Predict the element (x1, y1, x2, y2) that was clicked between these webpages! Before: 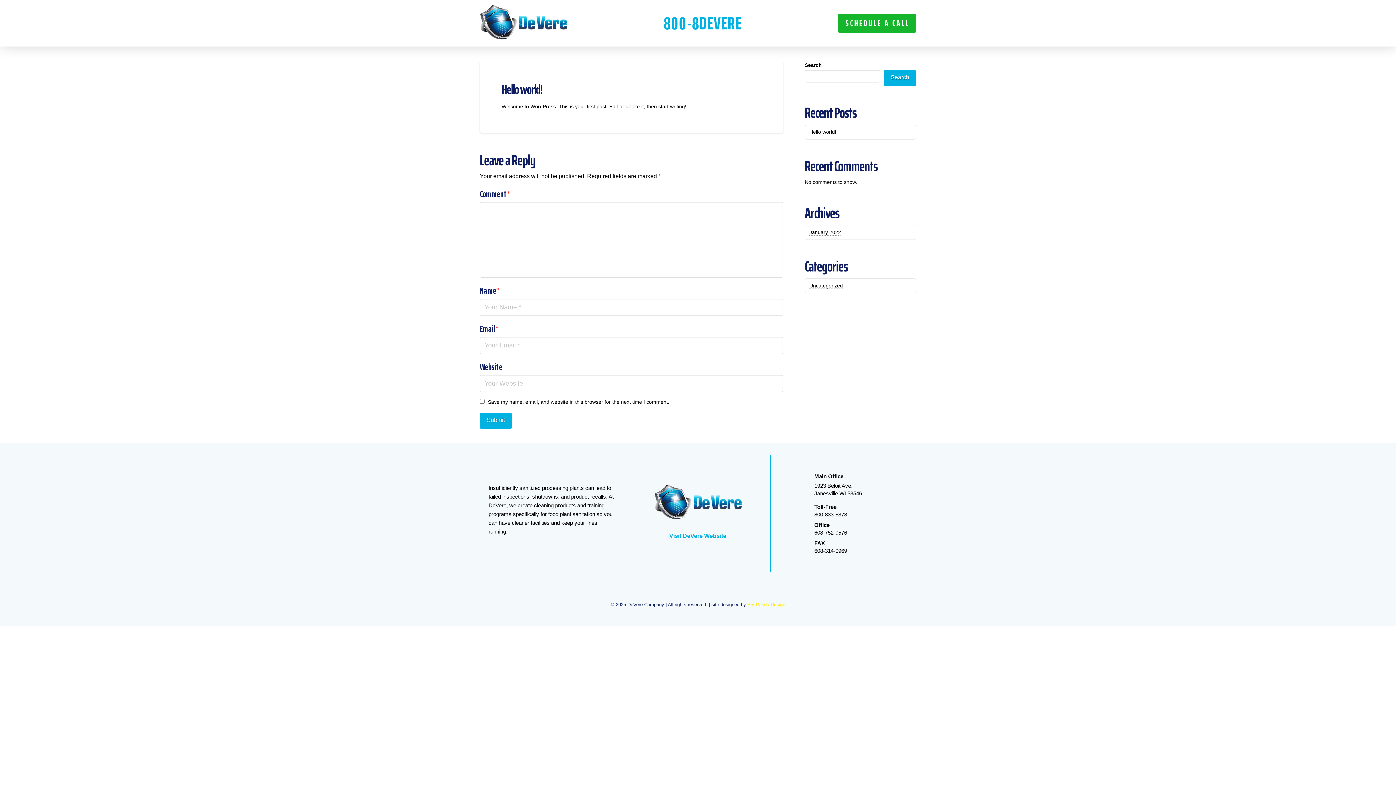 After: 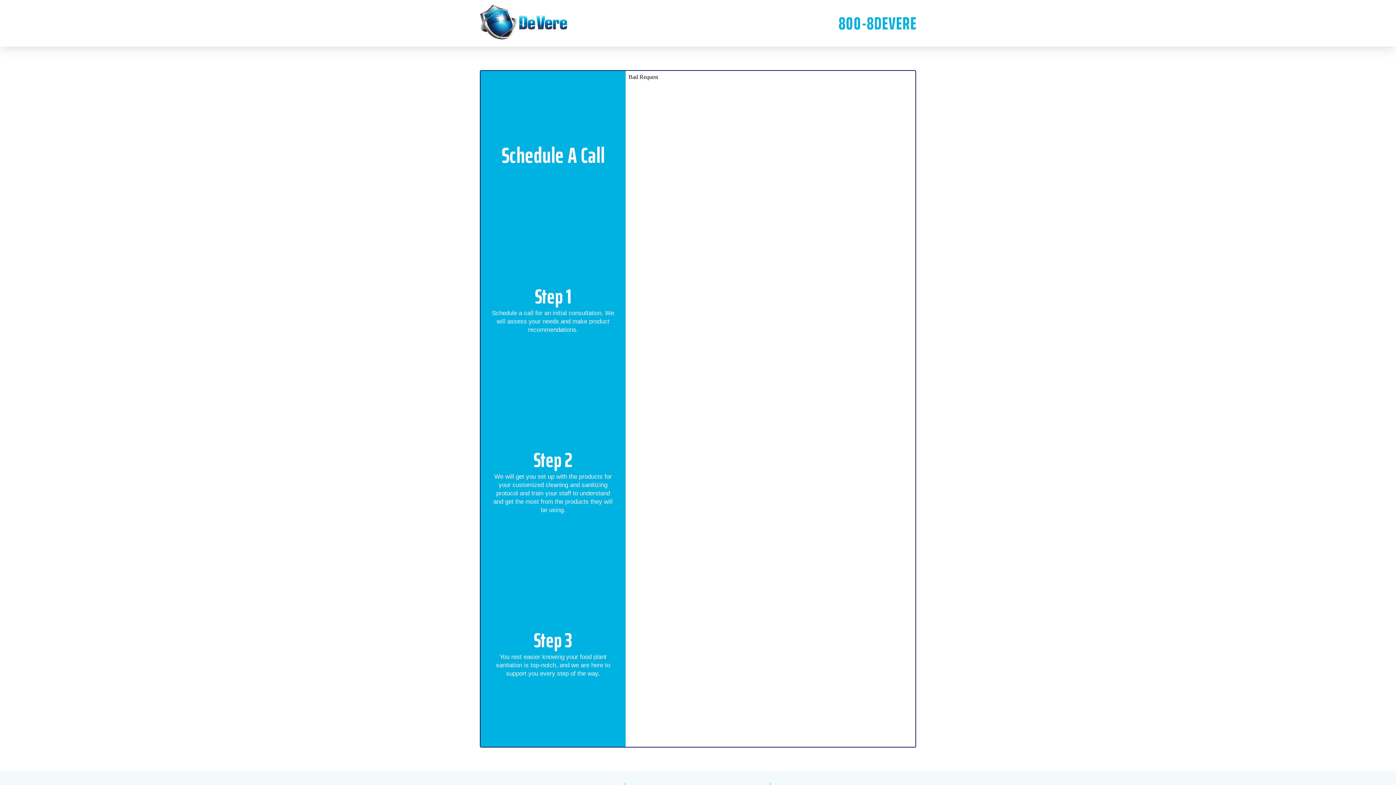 Action: bbox: (838, 13, 916, 32) label: SCHEDULE A CALL